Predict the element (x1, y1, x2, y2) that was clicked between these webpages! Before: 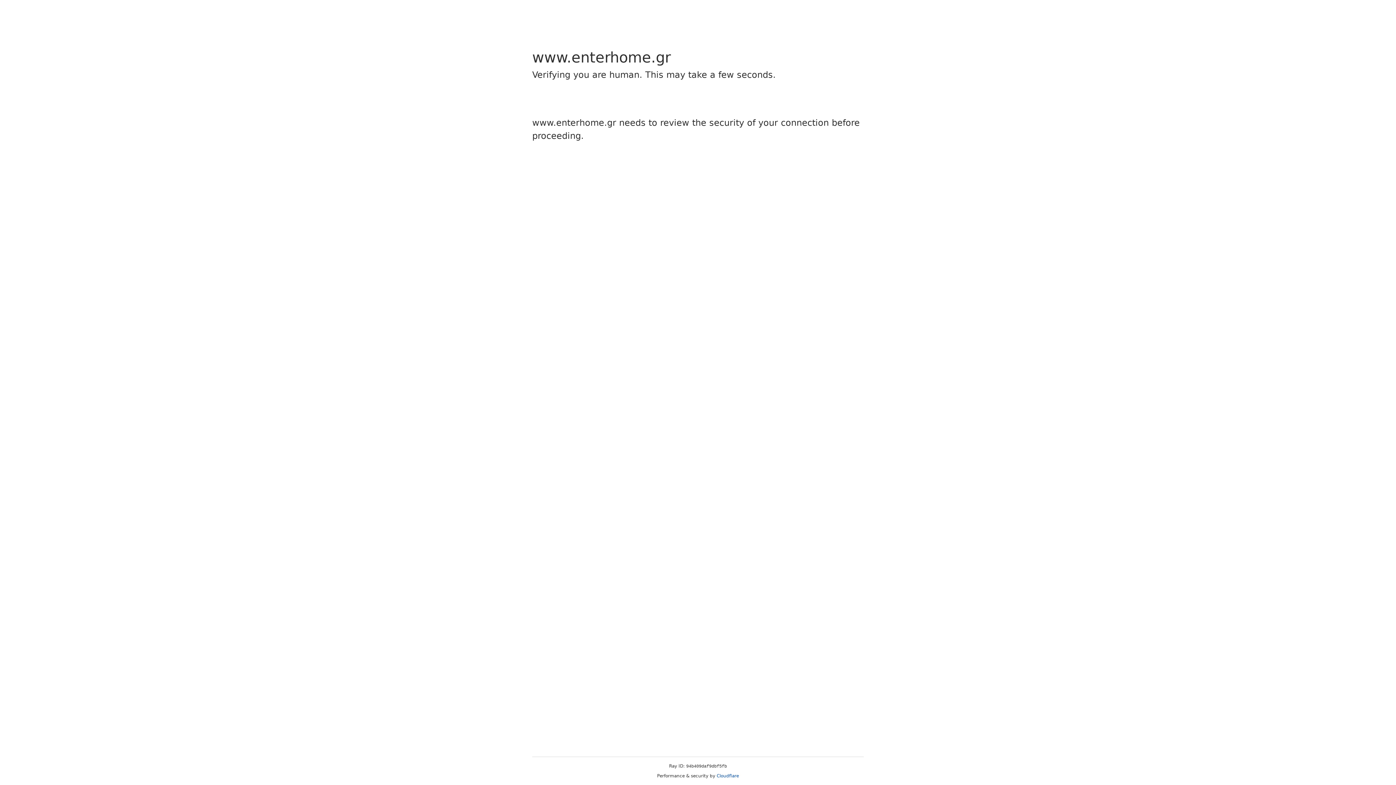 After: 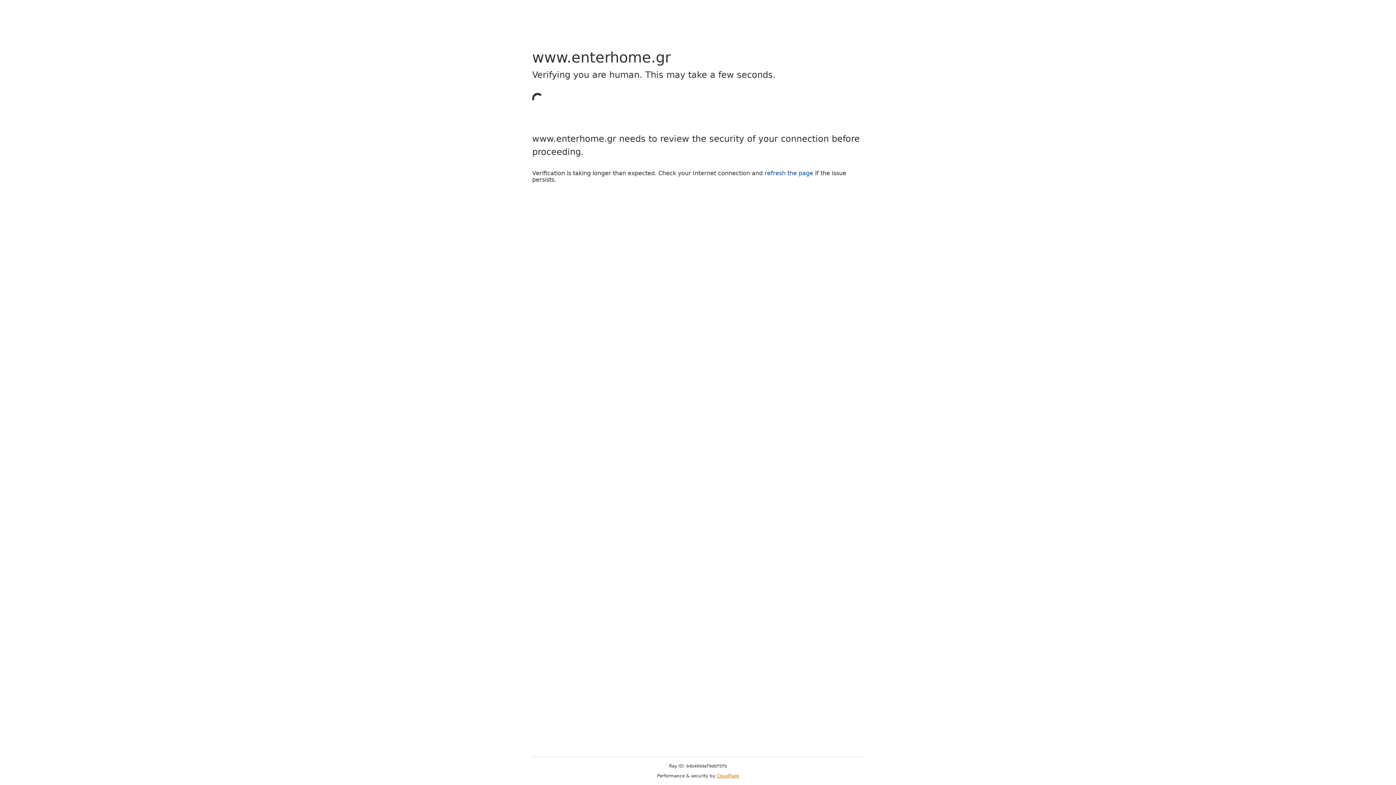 Action: bbox: (716, 773, 739, 778) label: Cloudflare